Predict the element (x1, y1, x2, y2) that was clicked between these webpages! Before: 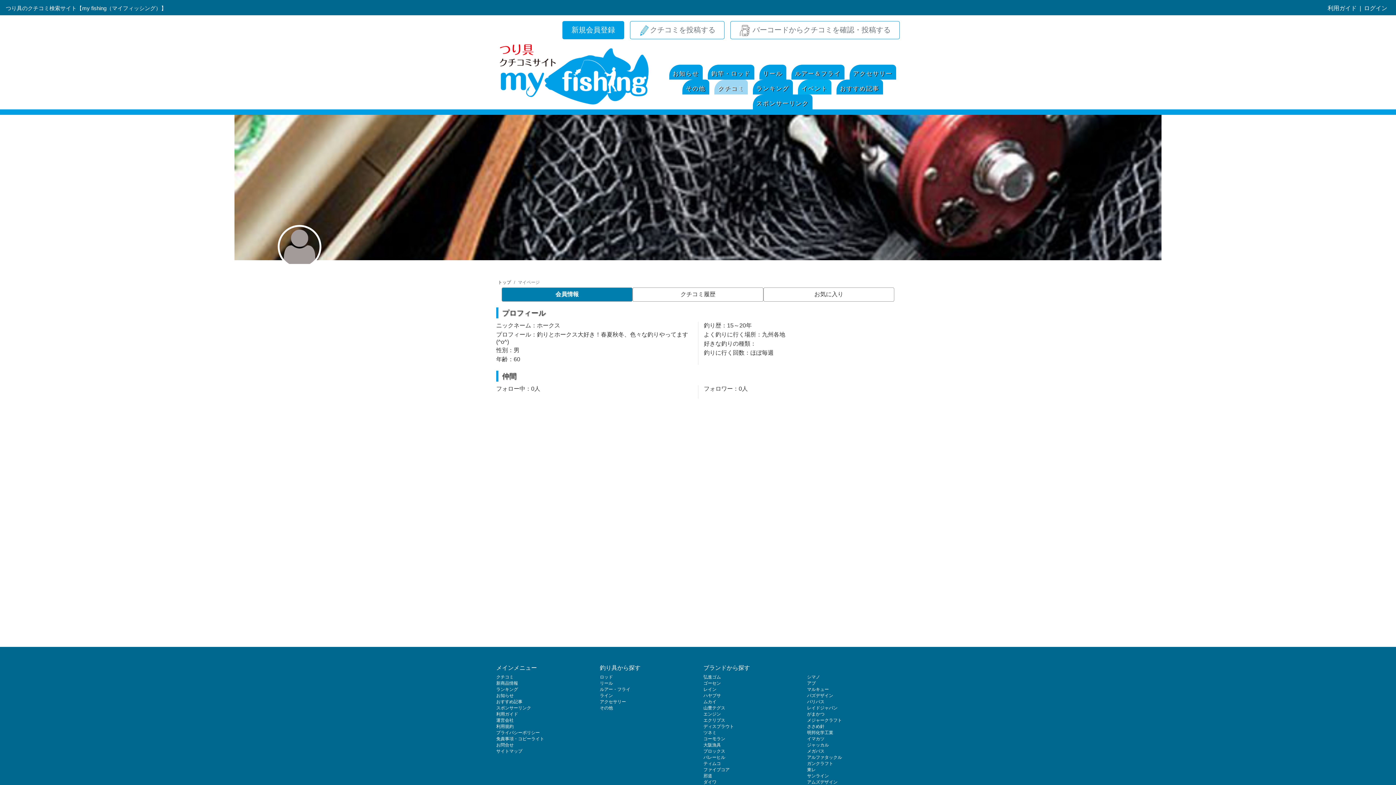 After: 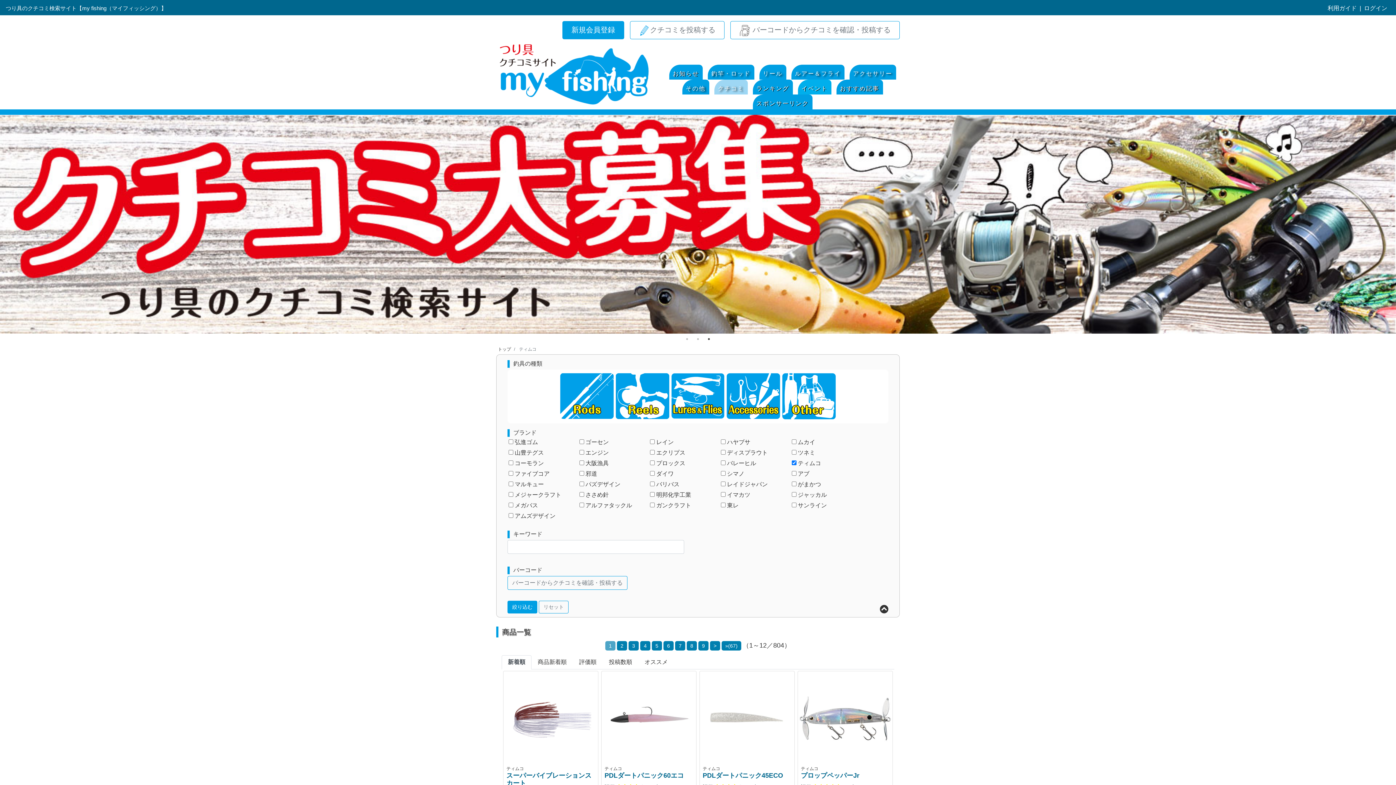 Action: bbox: (703, 761, 796, 767) label: ティムコ